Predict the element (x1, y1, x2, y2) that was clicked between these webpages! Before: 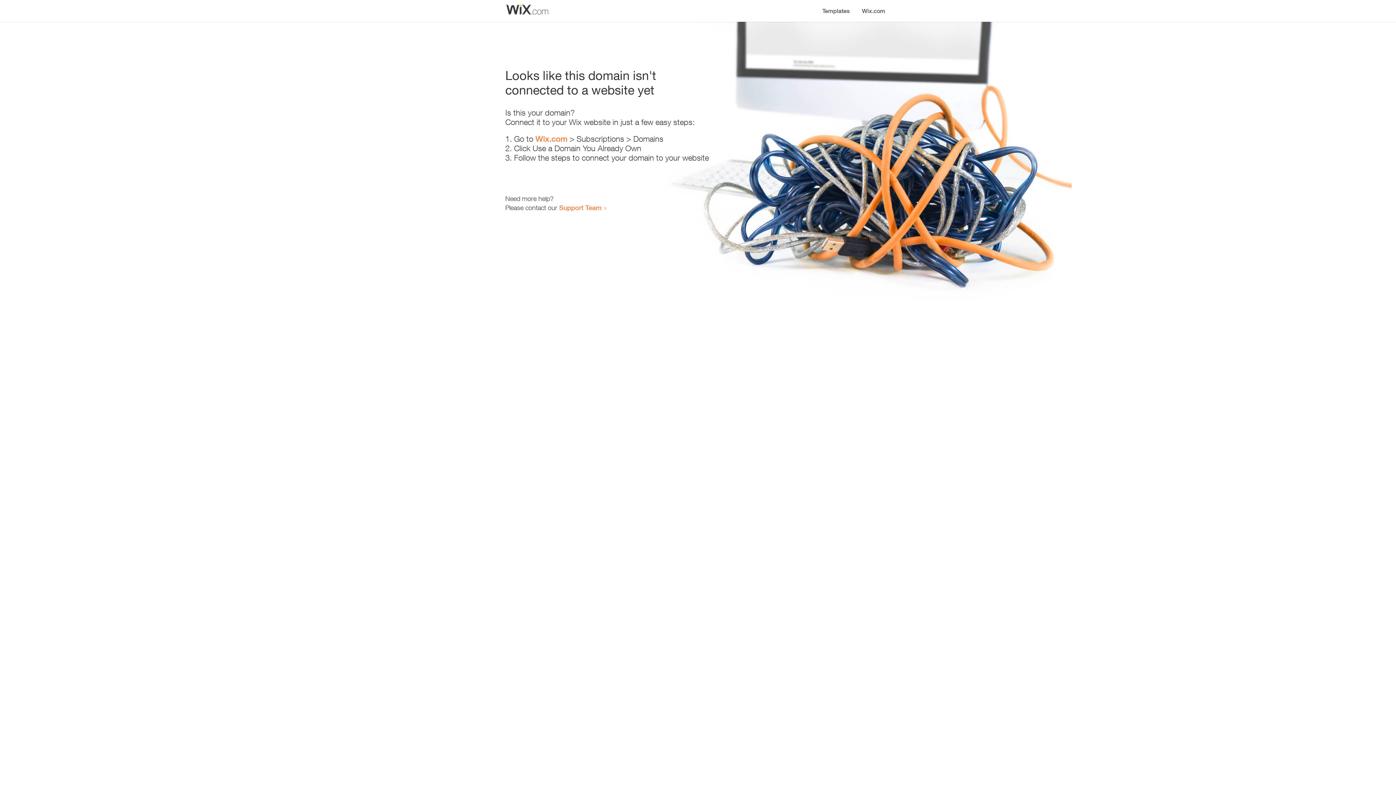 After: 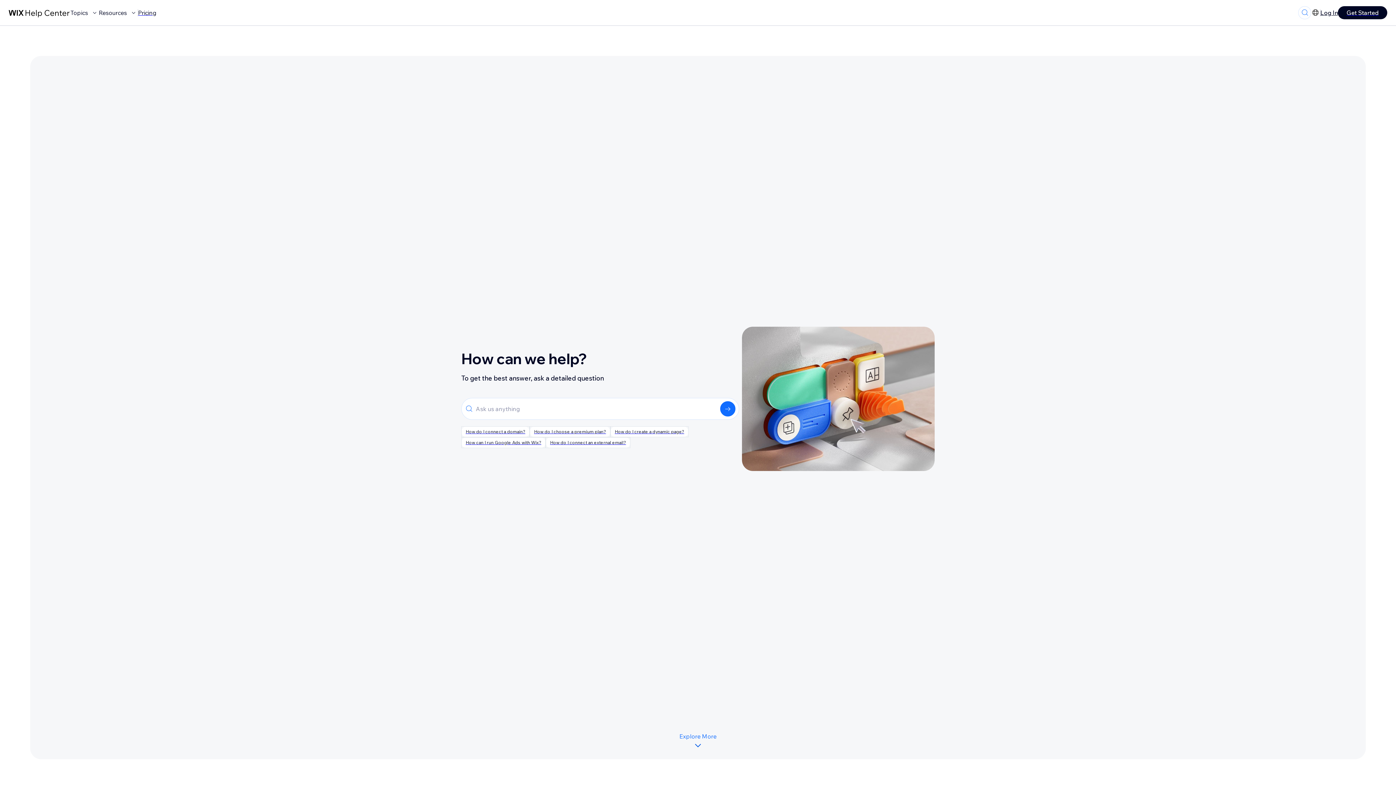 Action: label: Support Team bbox: (559, 203, 601, 211)